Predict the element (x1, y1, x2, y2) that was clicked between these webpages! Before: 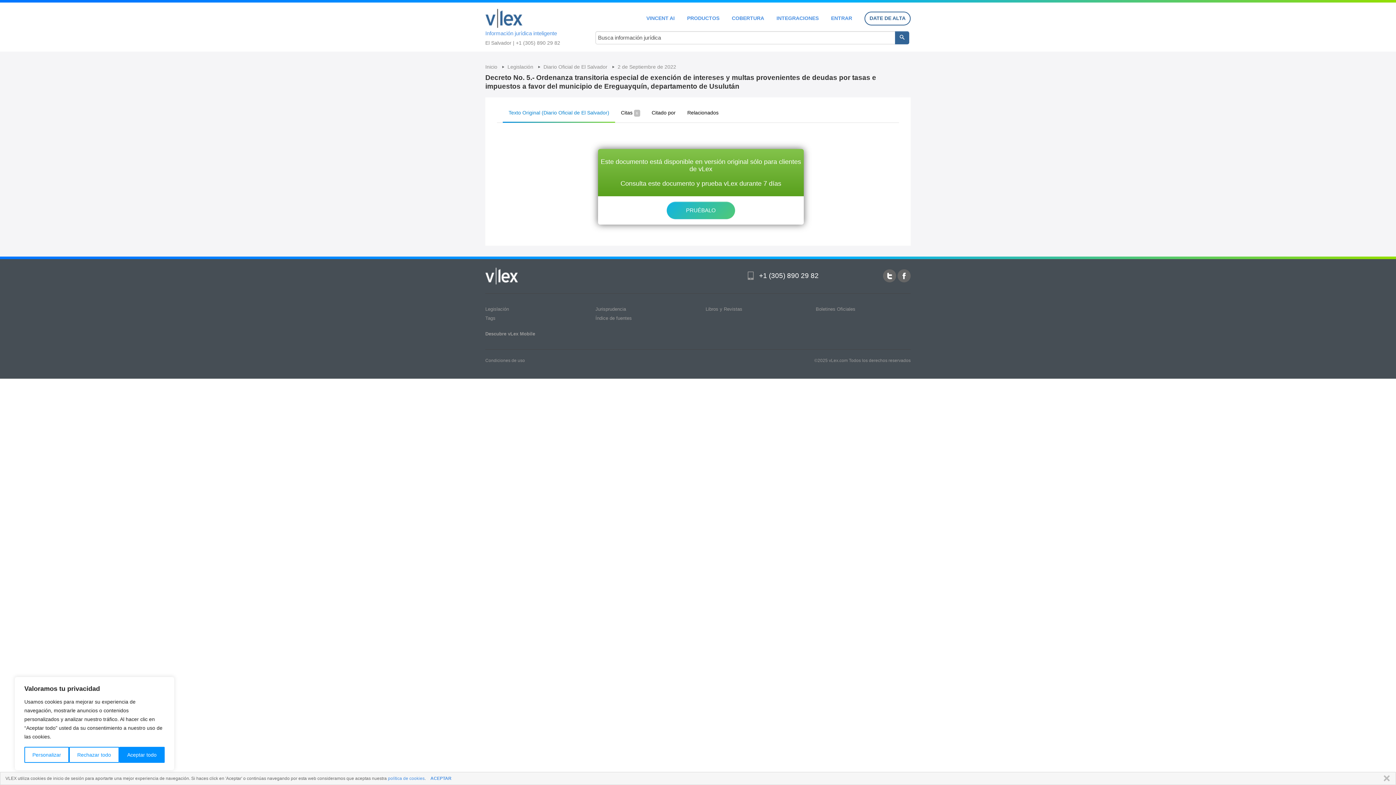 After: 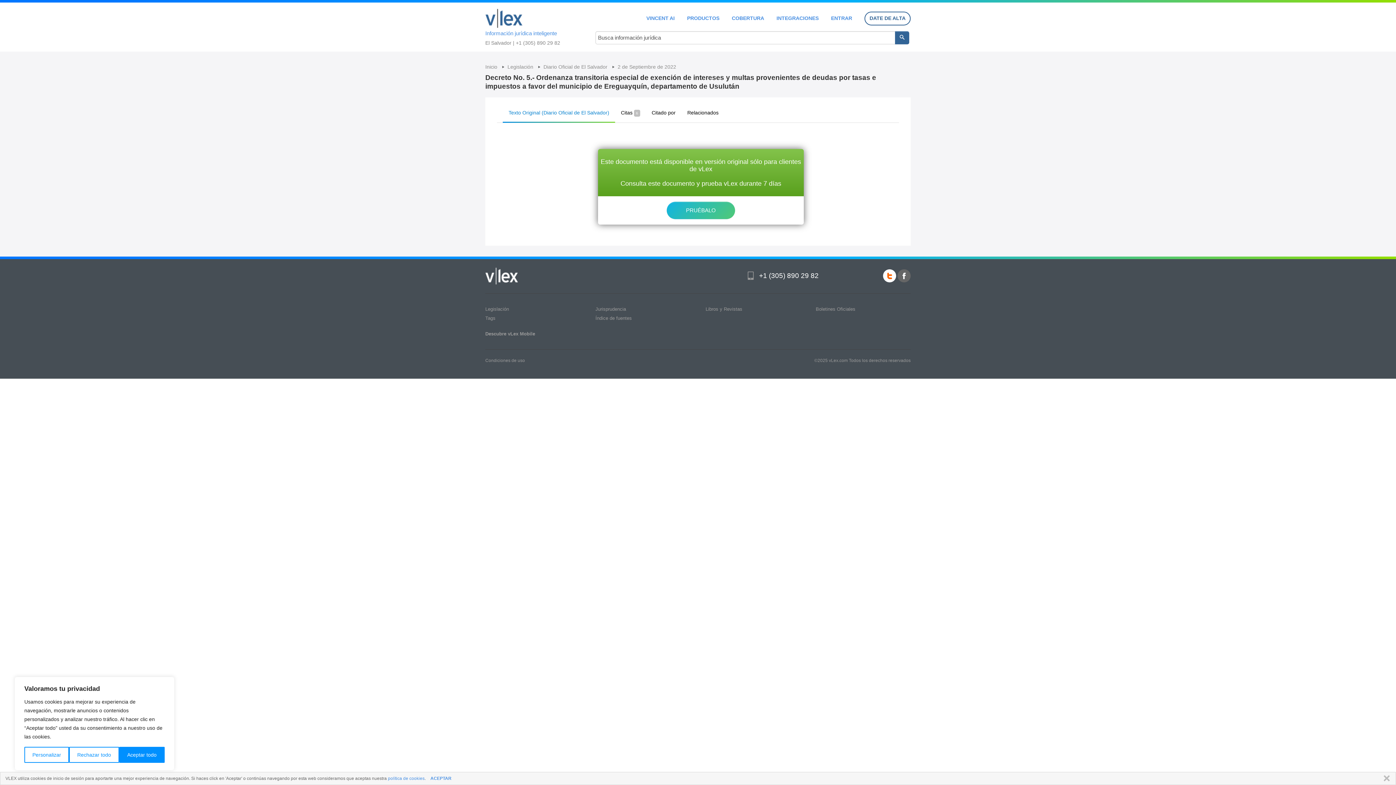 Action: bbox: (883, 269, 896, 282)